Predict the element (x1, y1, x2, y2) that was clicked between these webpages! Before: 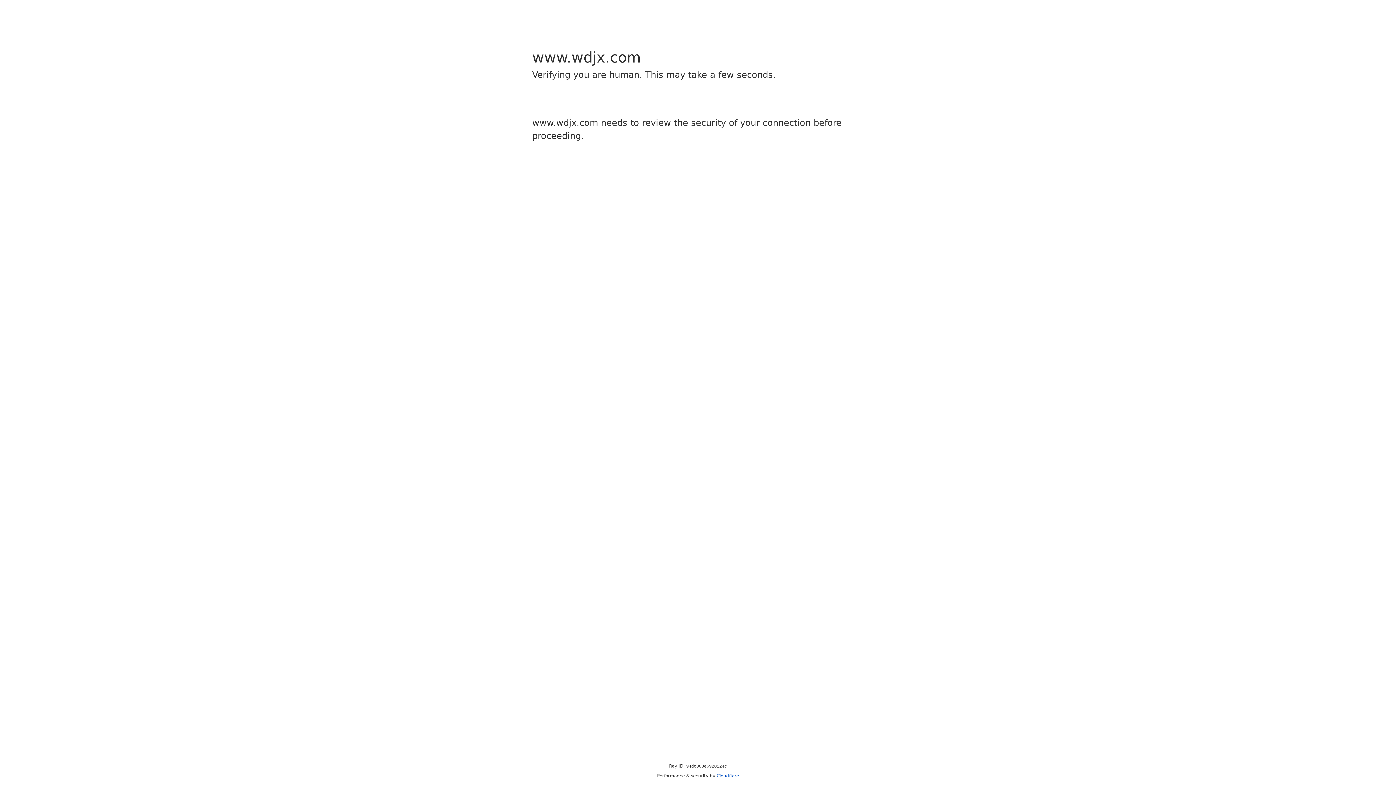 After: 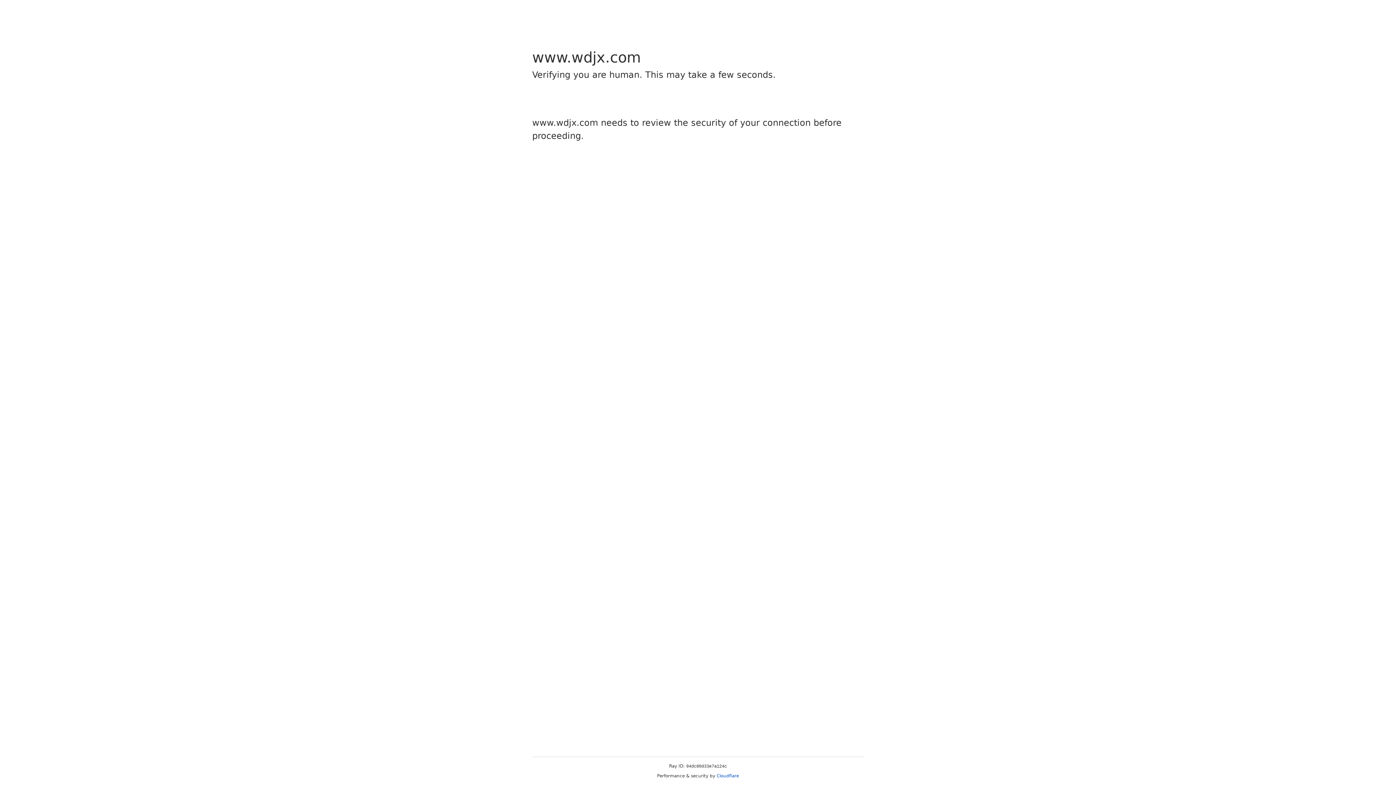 Action: bbox: (716, 773, 739, 778) label: Cloudflare